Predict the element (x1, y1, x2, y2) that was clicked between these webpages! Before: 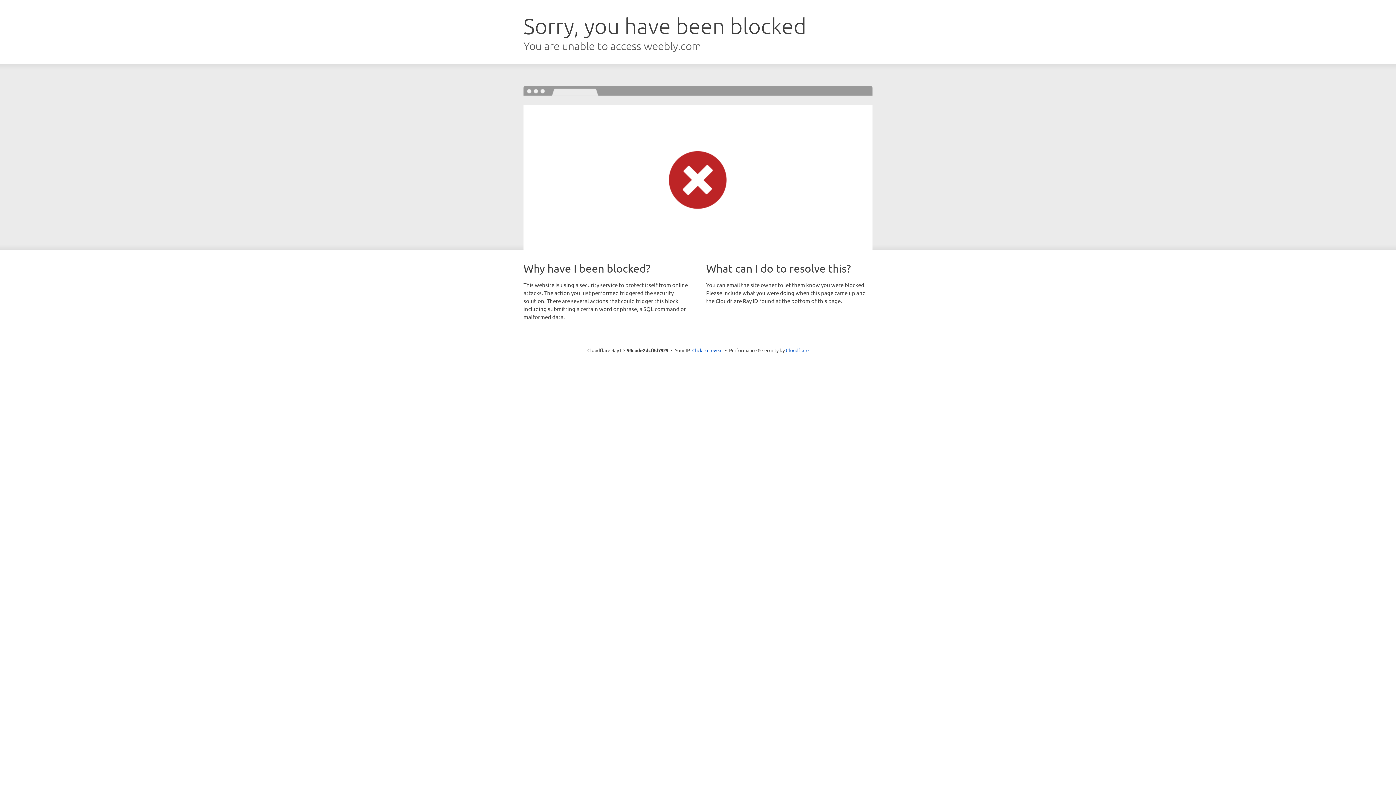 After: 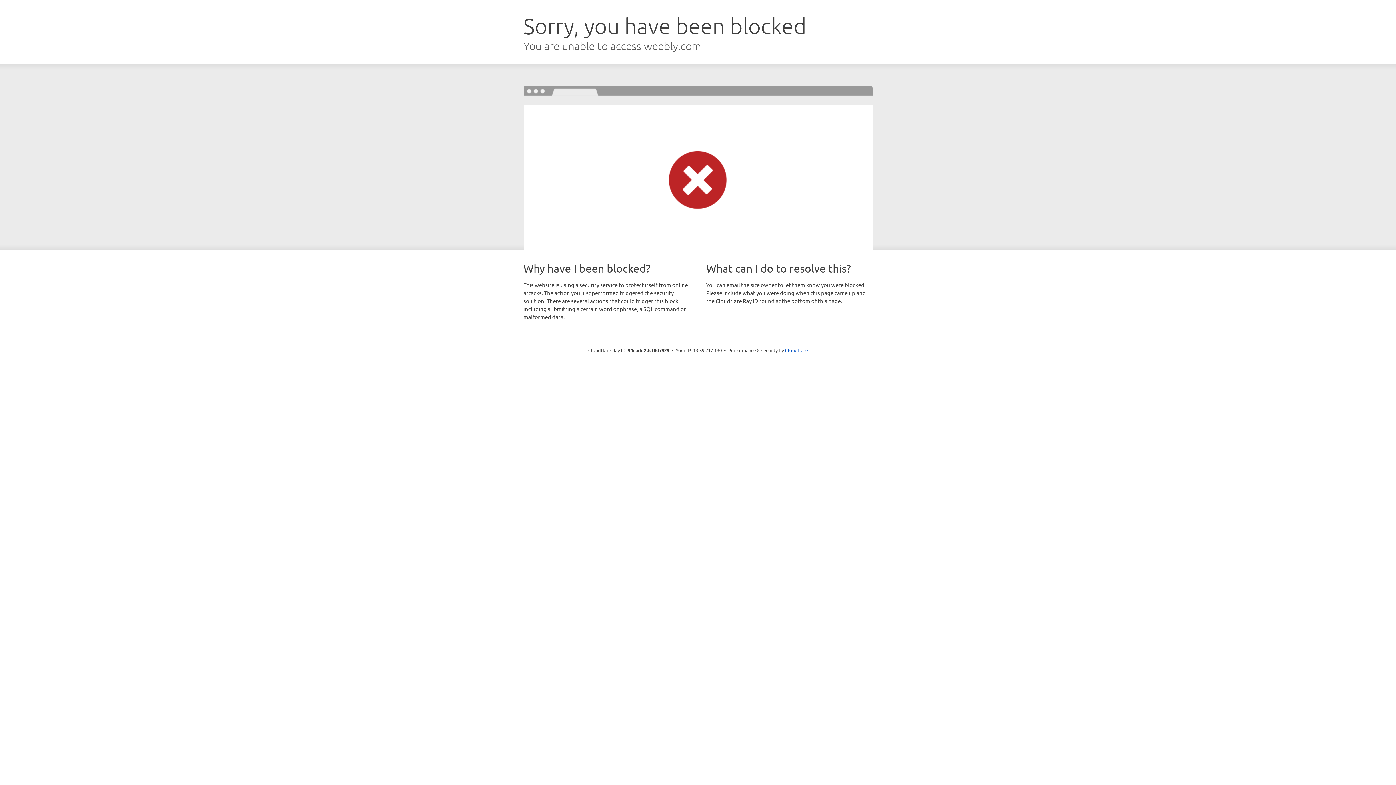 Action: label: Click to reveal bbox: (692, 346, 722, 353)